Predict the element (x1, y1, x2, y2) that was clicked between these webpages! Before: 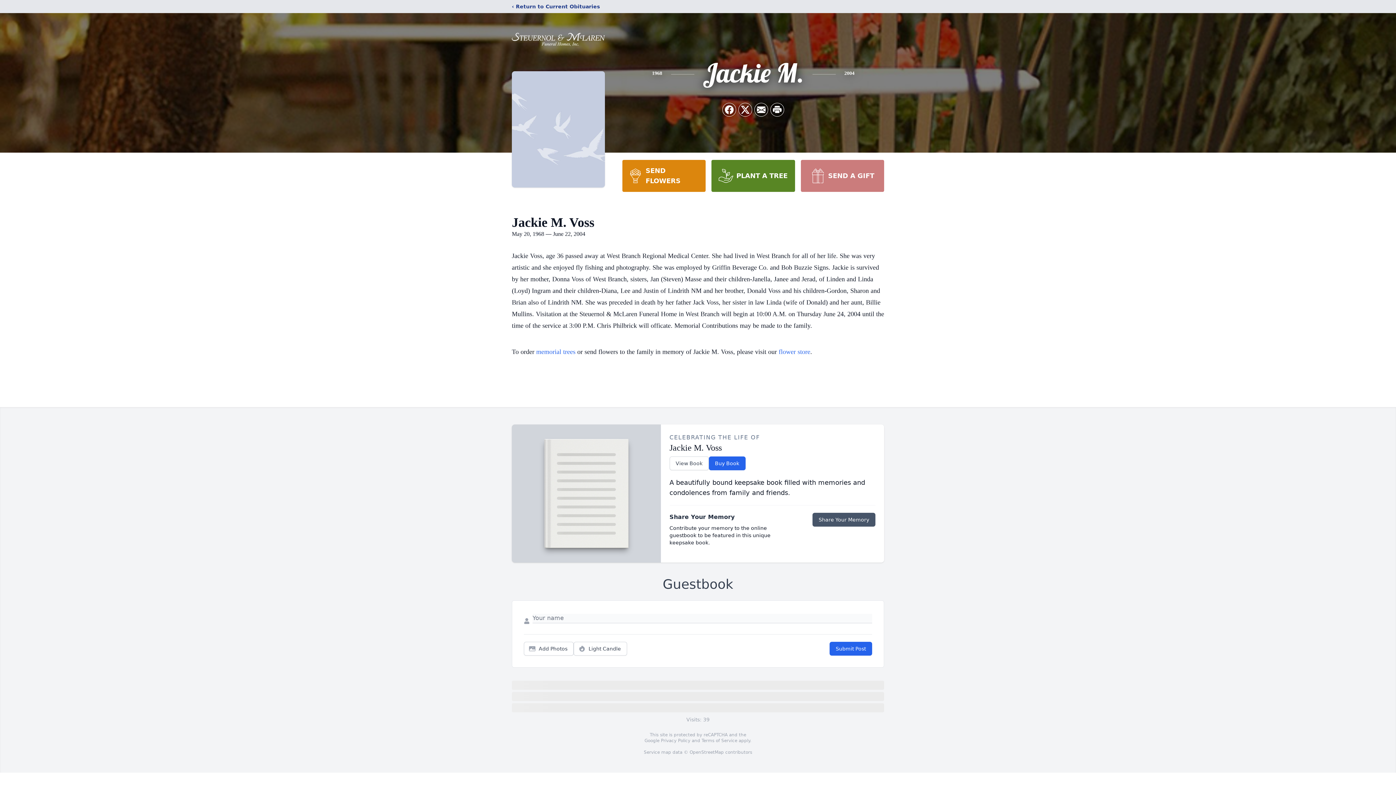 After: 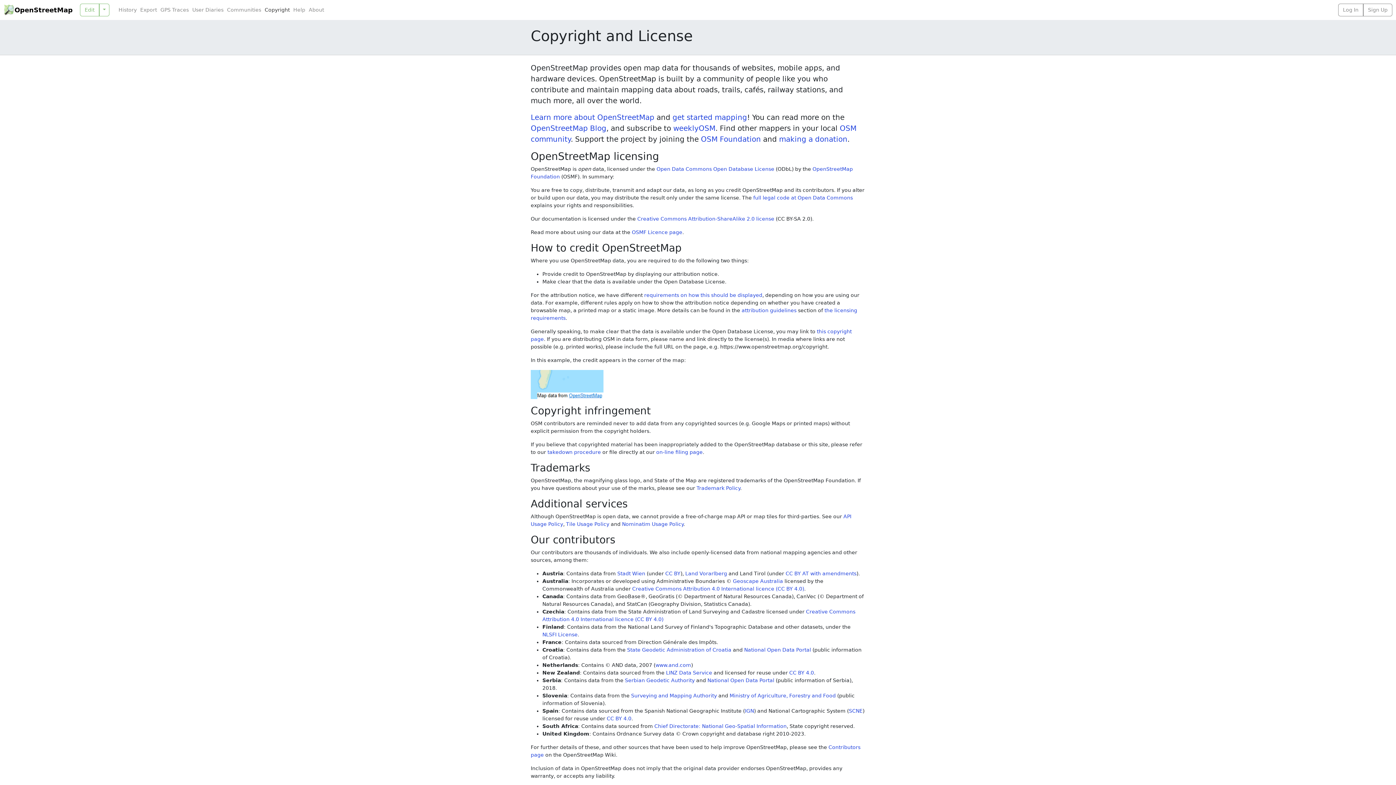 Action: label: OpenStreetMap bbox: (689, 750, 724, 755)